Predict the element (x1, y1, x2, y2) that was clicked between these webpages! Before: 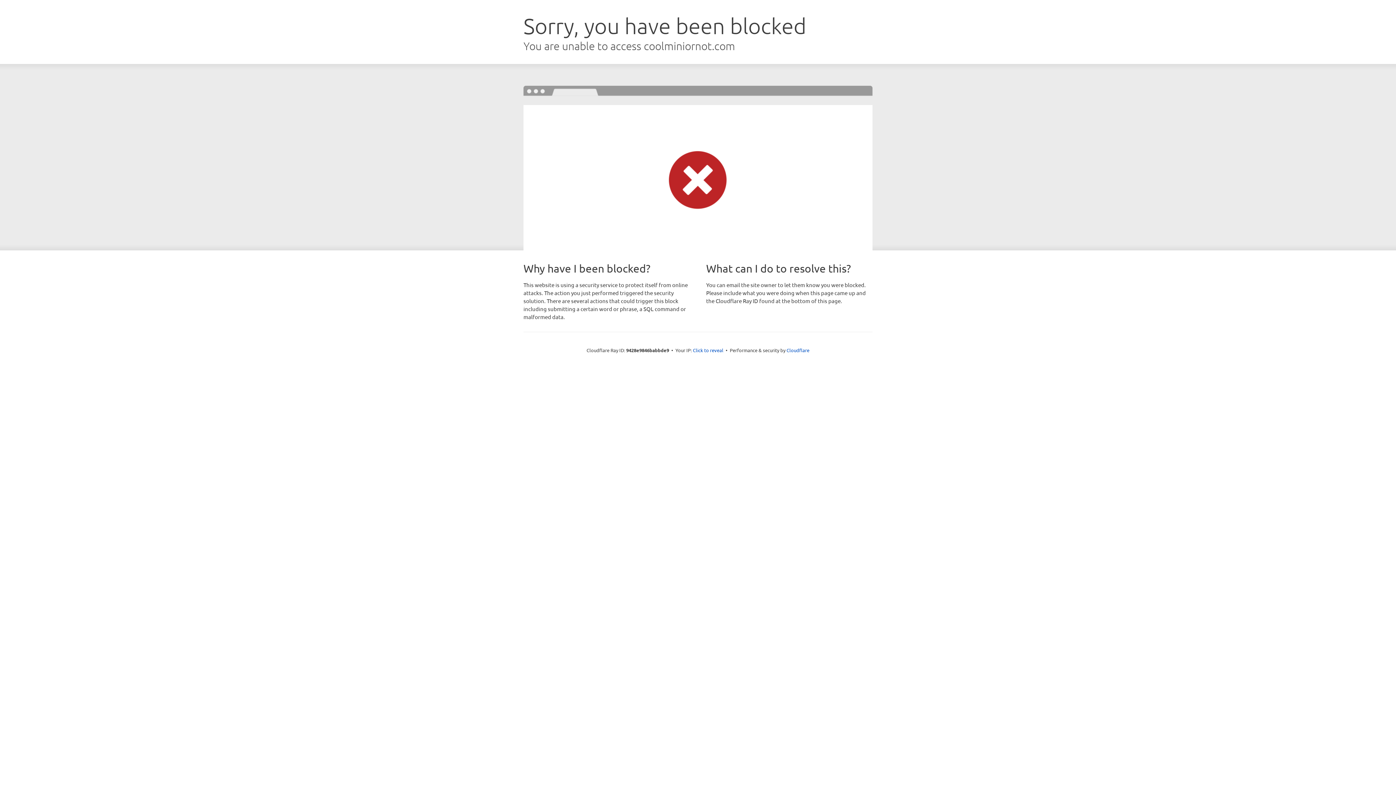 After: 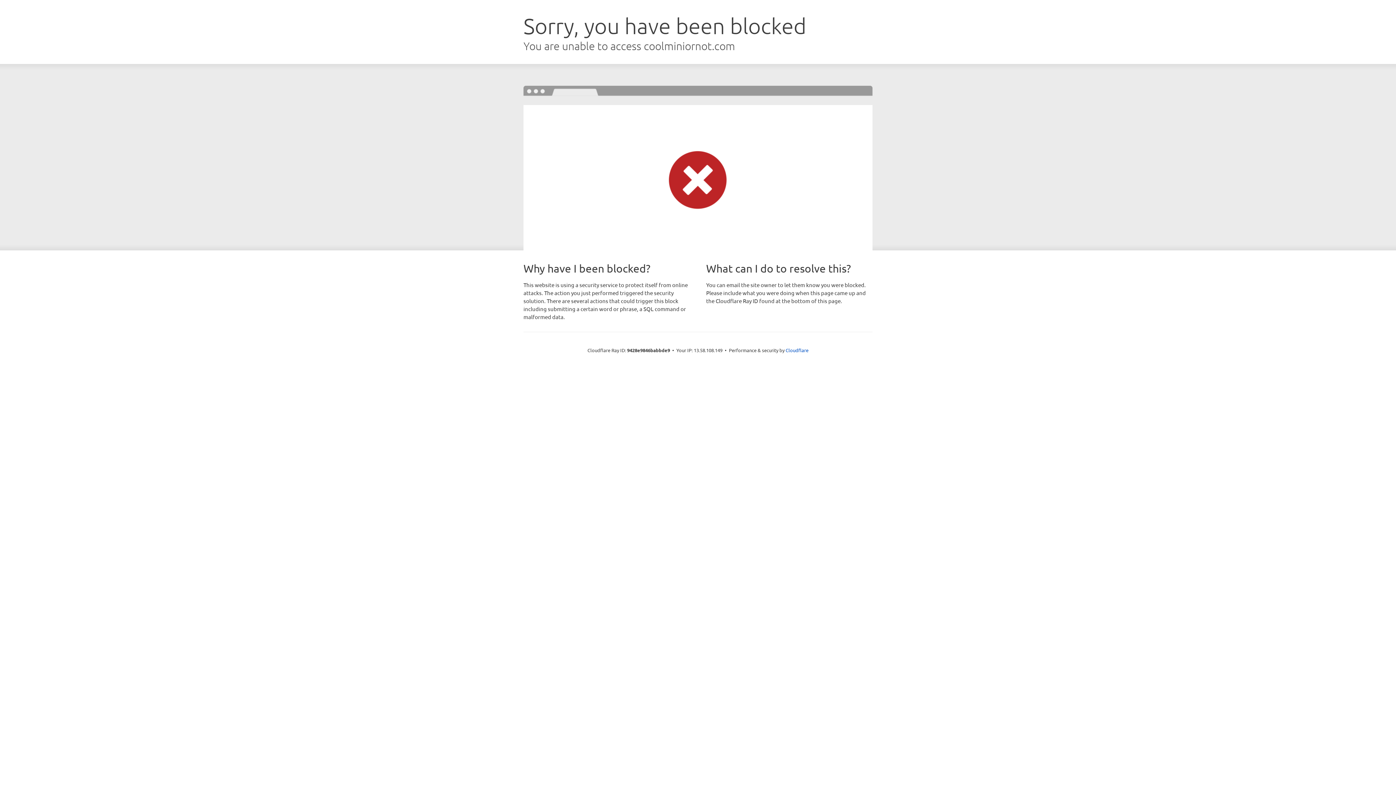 Action: bbox: (693, 346, 723, 353) label: Click to reveal